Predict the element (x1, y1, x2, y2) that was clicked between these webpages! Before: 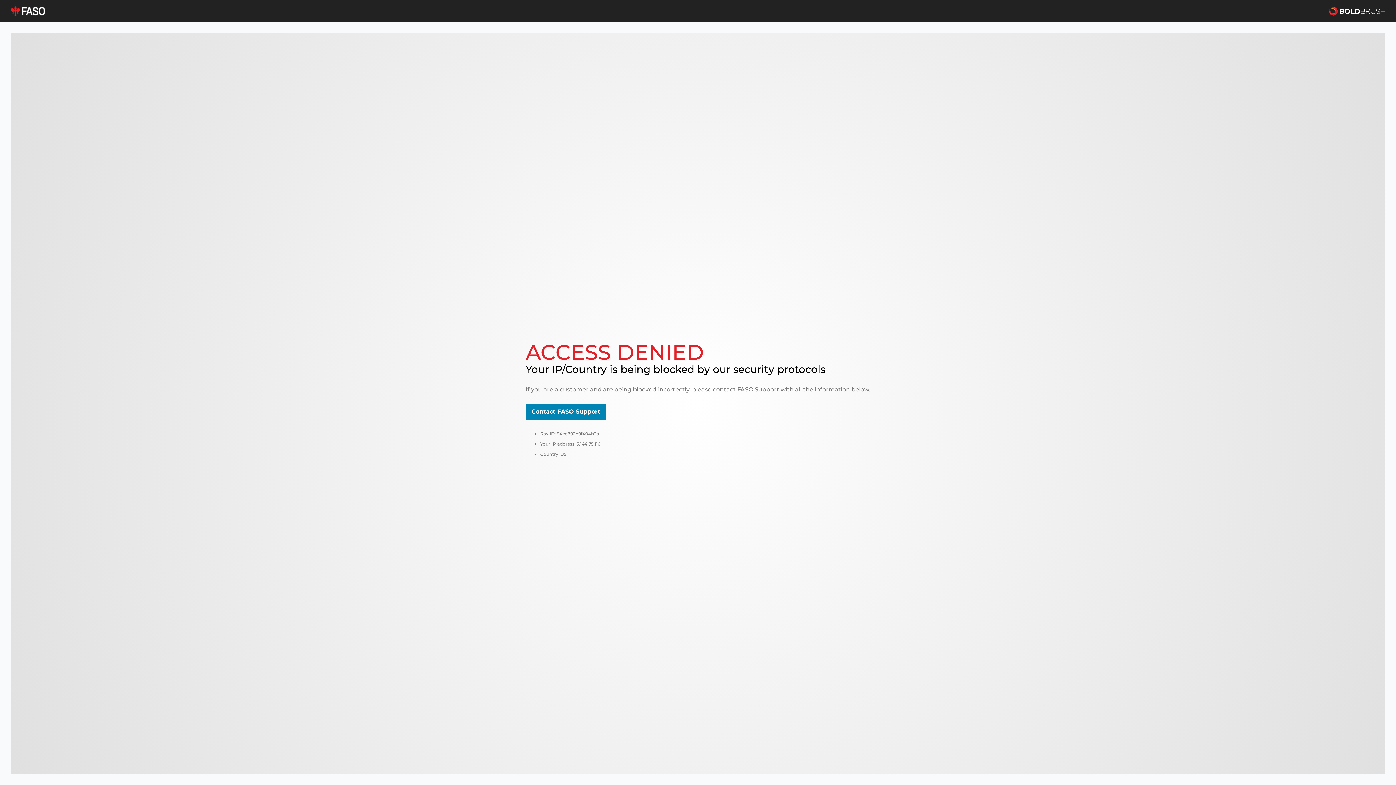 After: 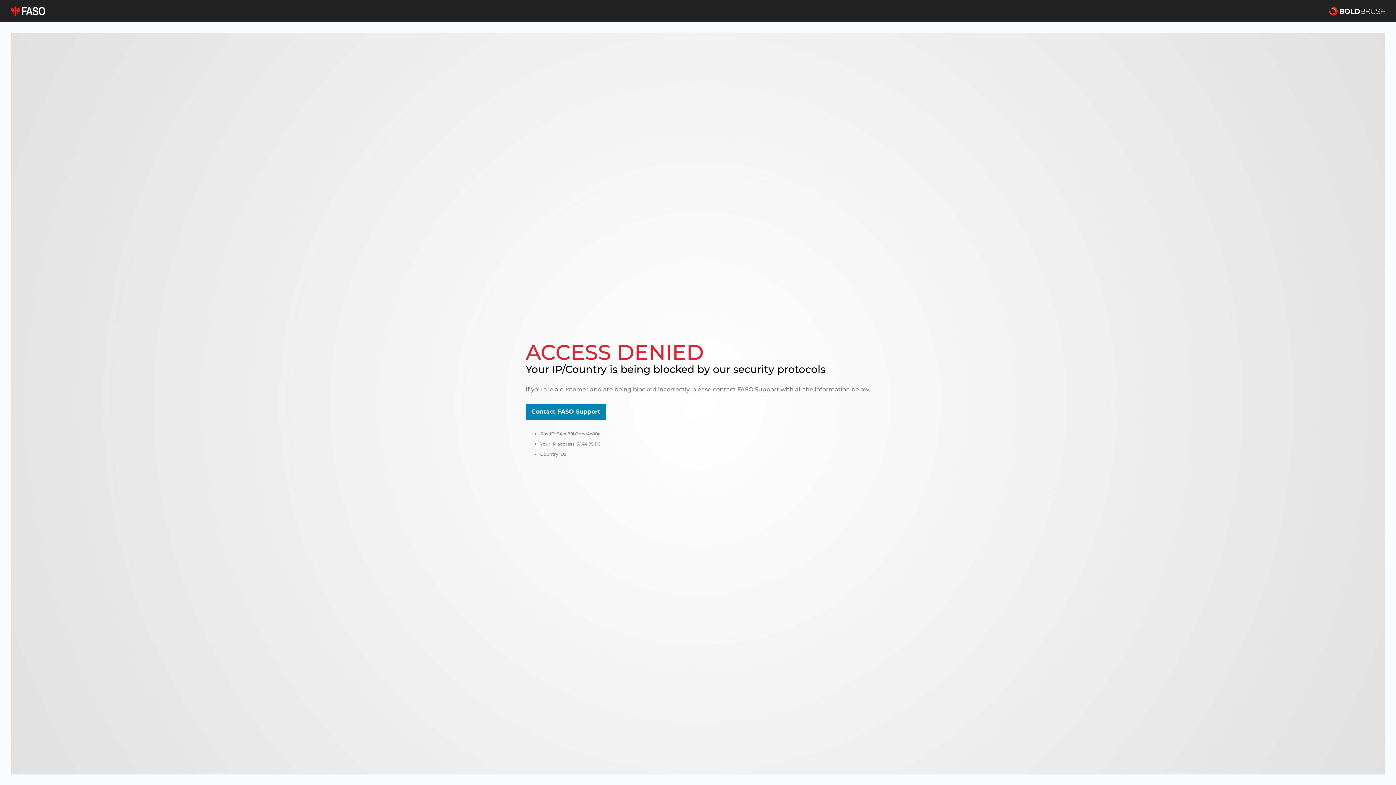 Action: bbox: (10, 5, 45, 16)